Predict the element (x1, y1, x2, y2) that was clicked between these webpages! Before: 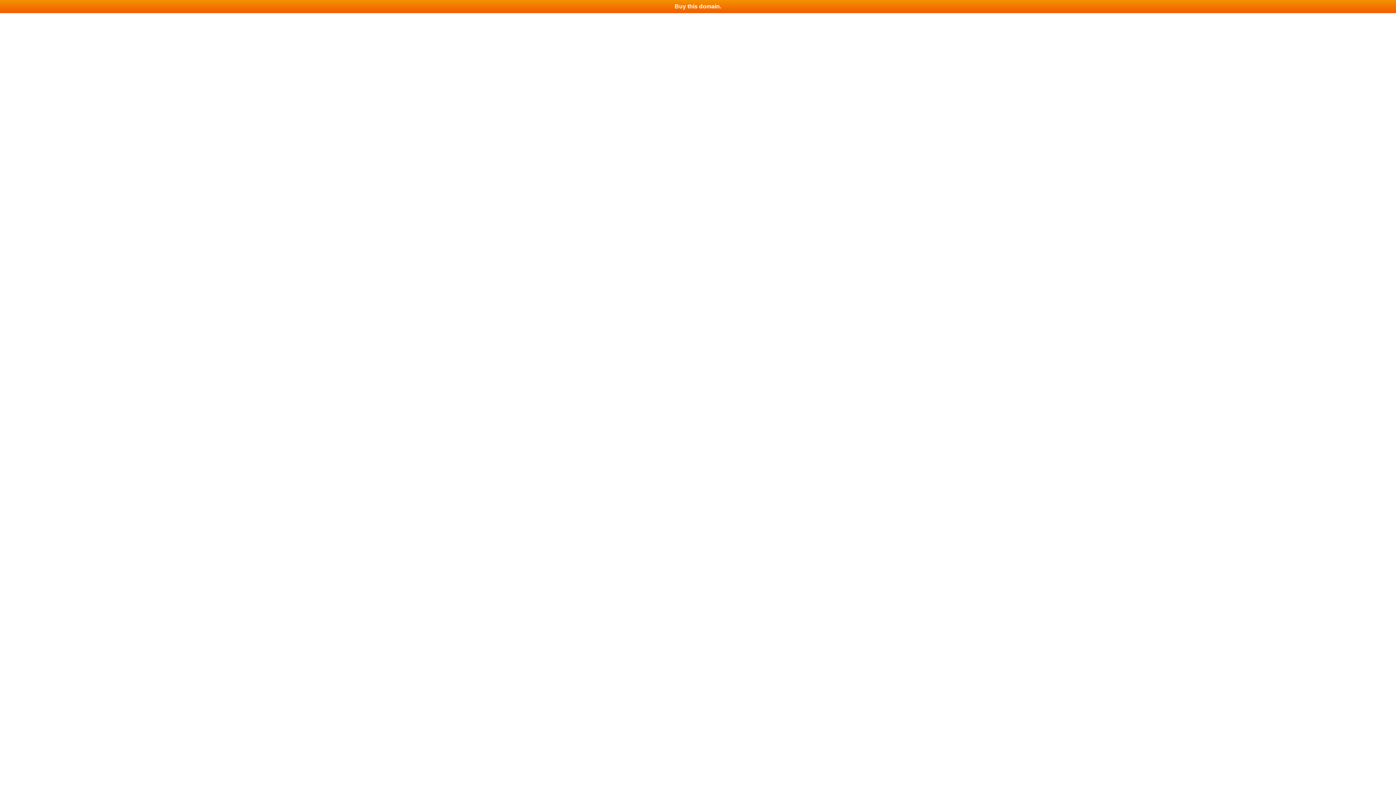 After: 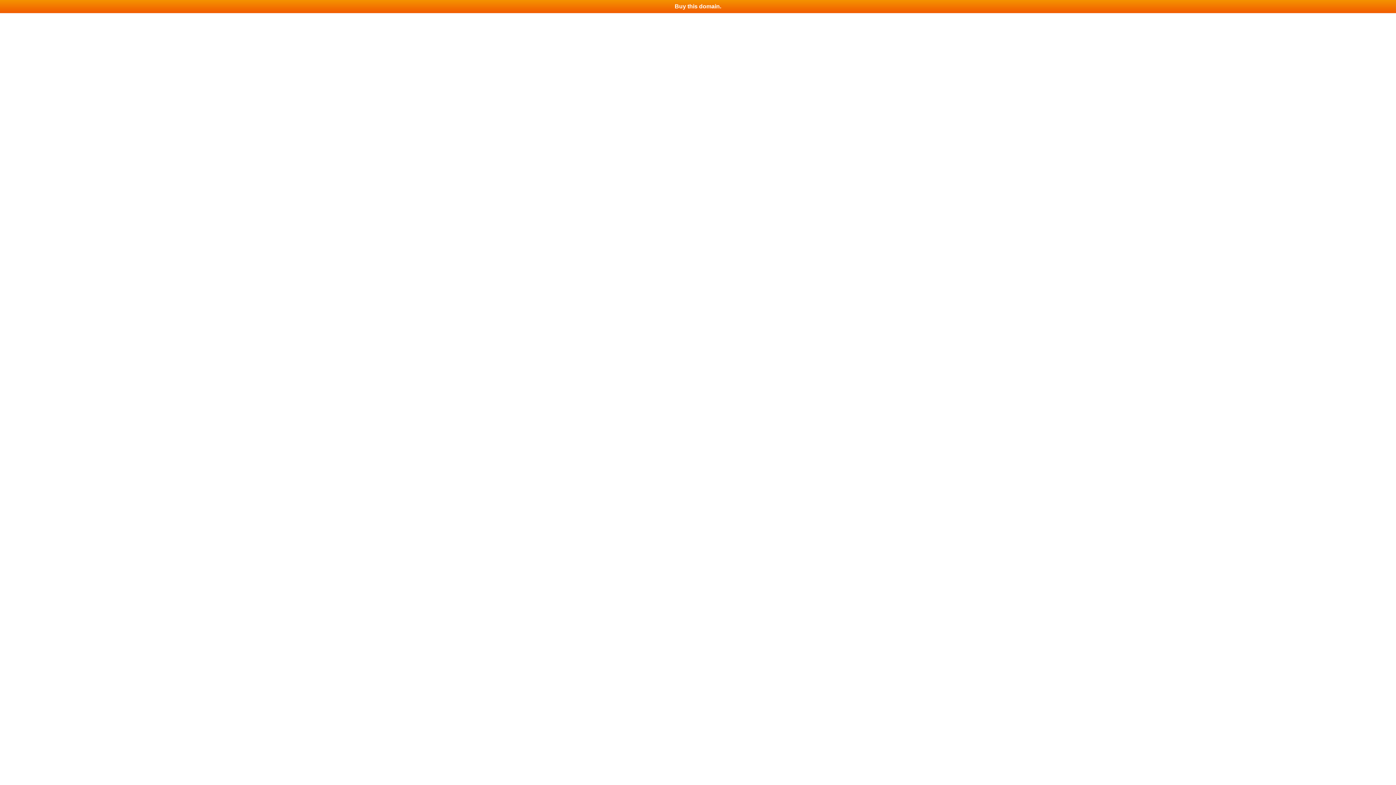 Action: label: Buy this domain. bbox: (0, 0, 1396, 13)